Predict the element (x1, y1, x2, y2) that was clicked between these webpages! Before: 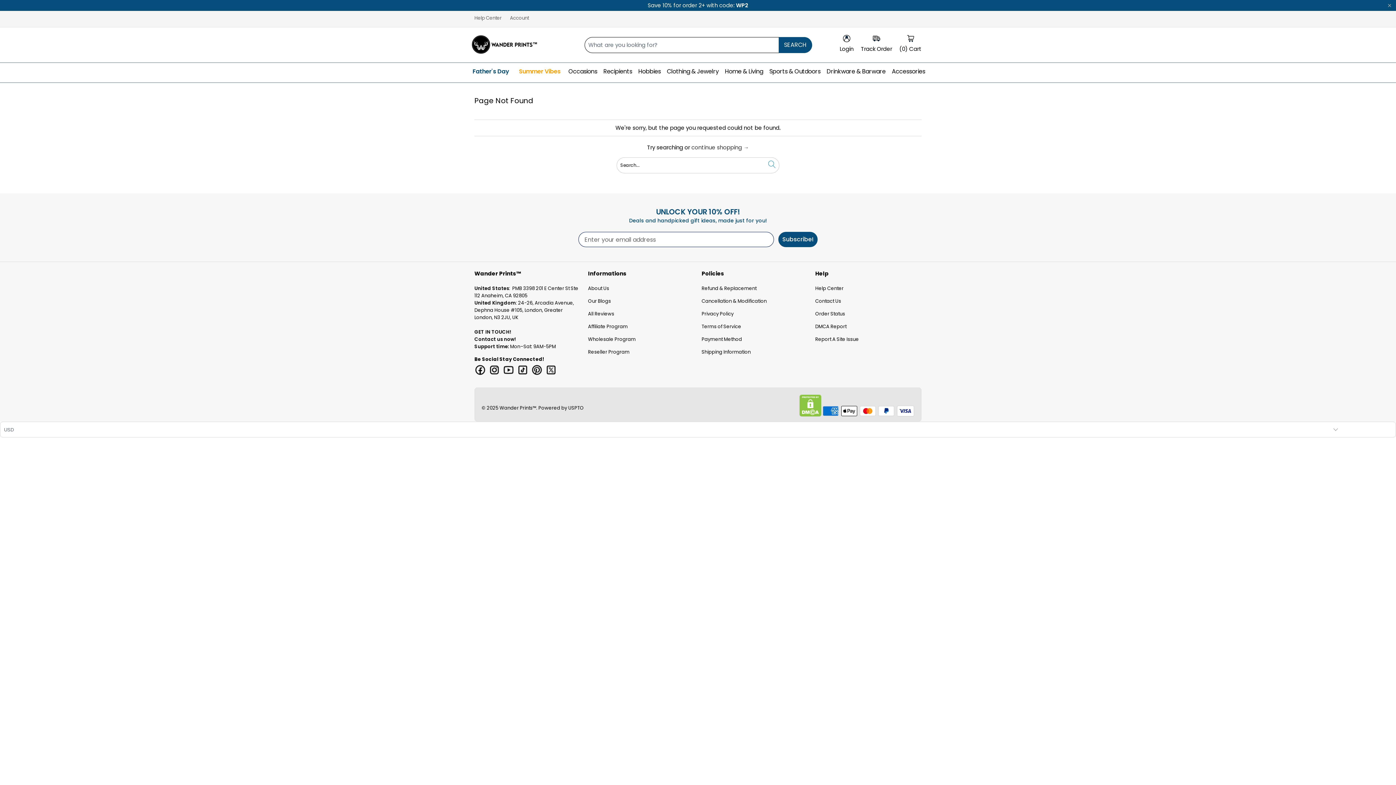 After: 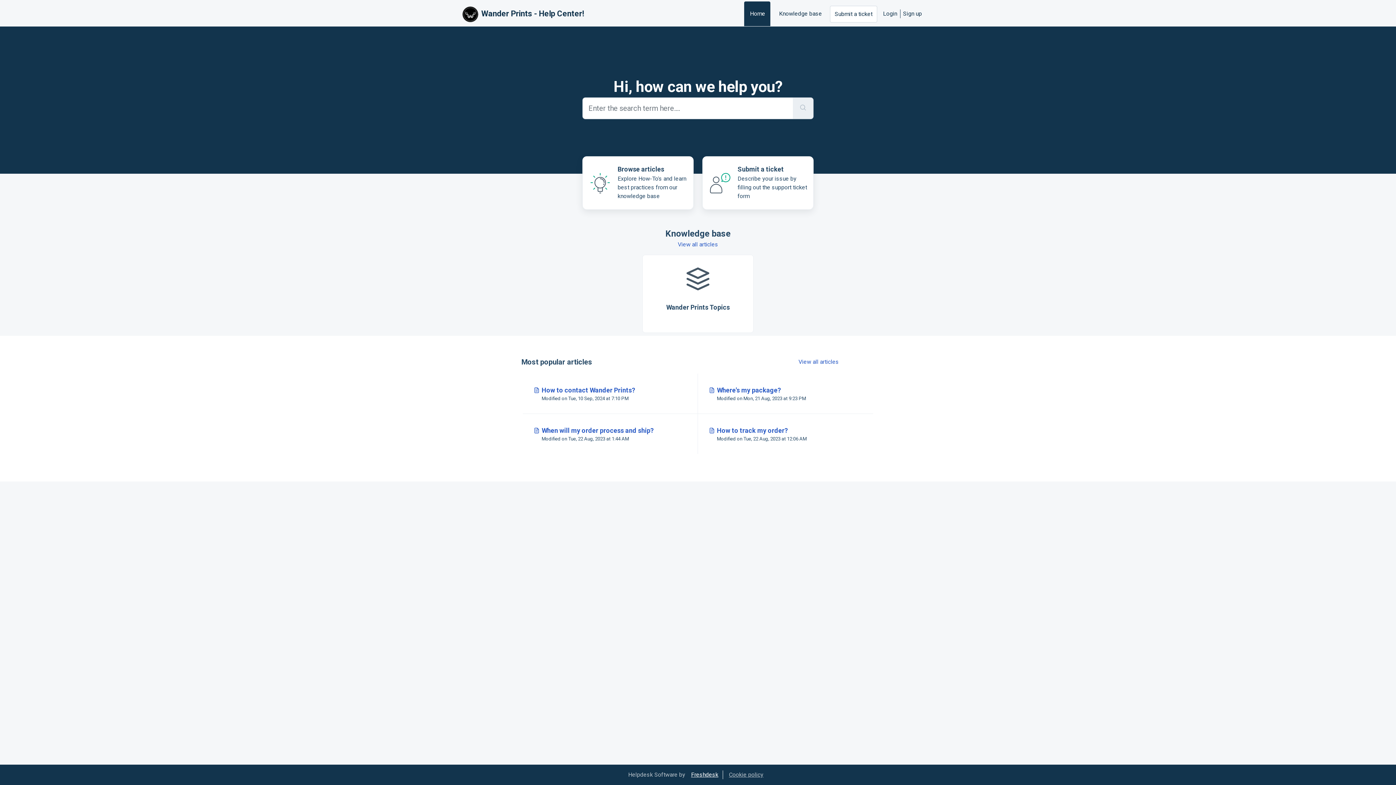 Action: label: Help Center bbox: (815, 285, 843, 292)